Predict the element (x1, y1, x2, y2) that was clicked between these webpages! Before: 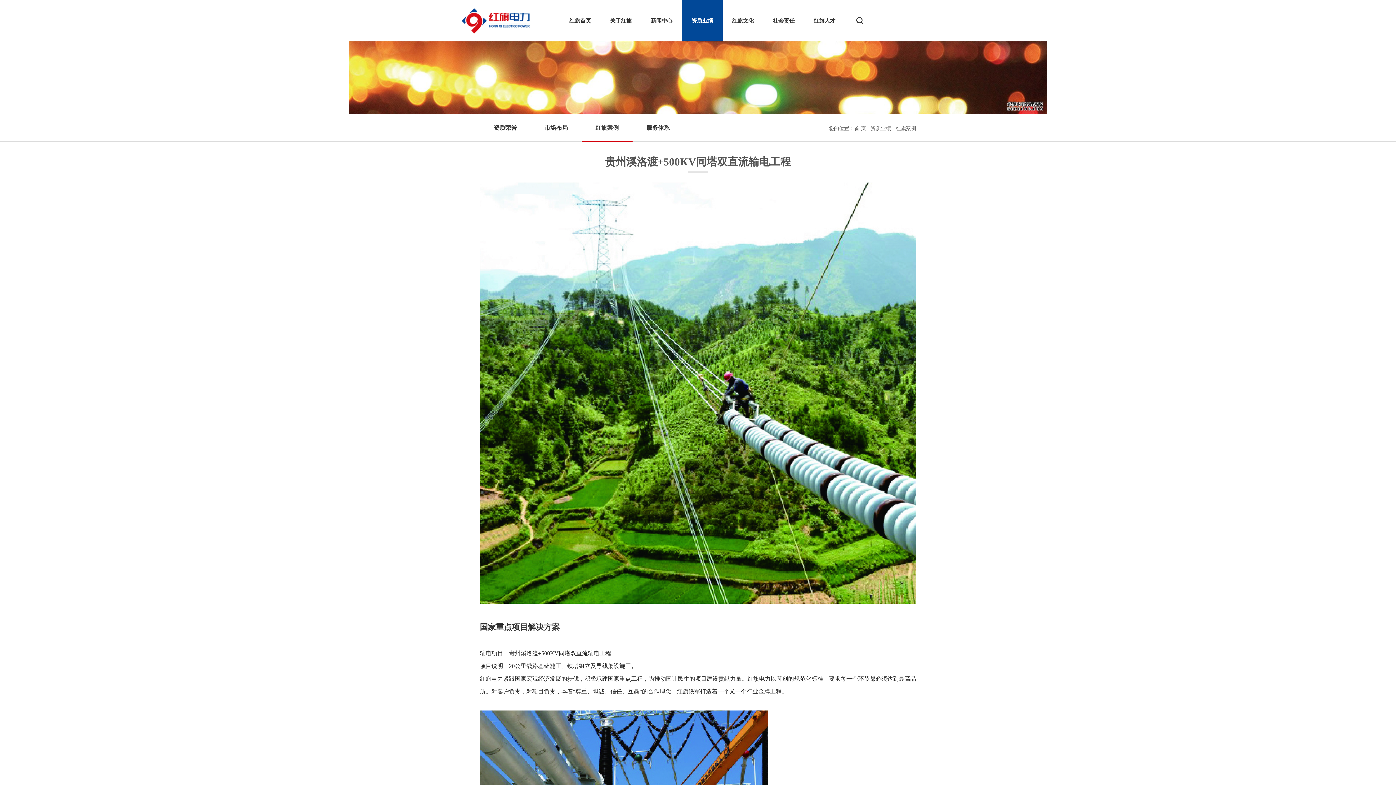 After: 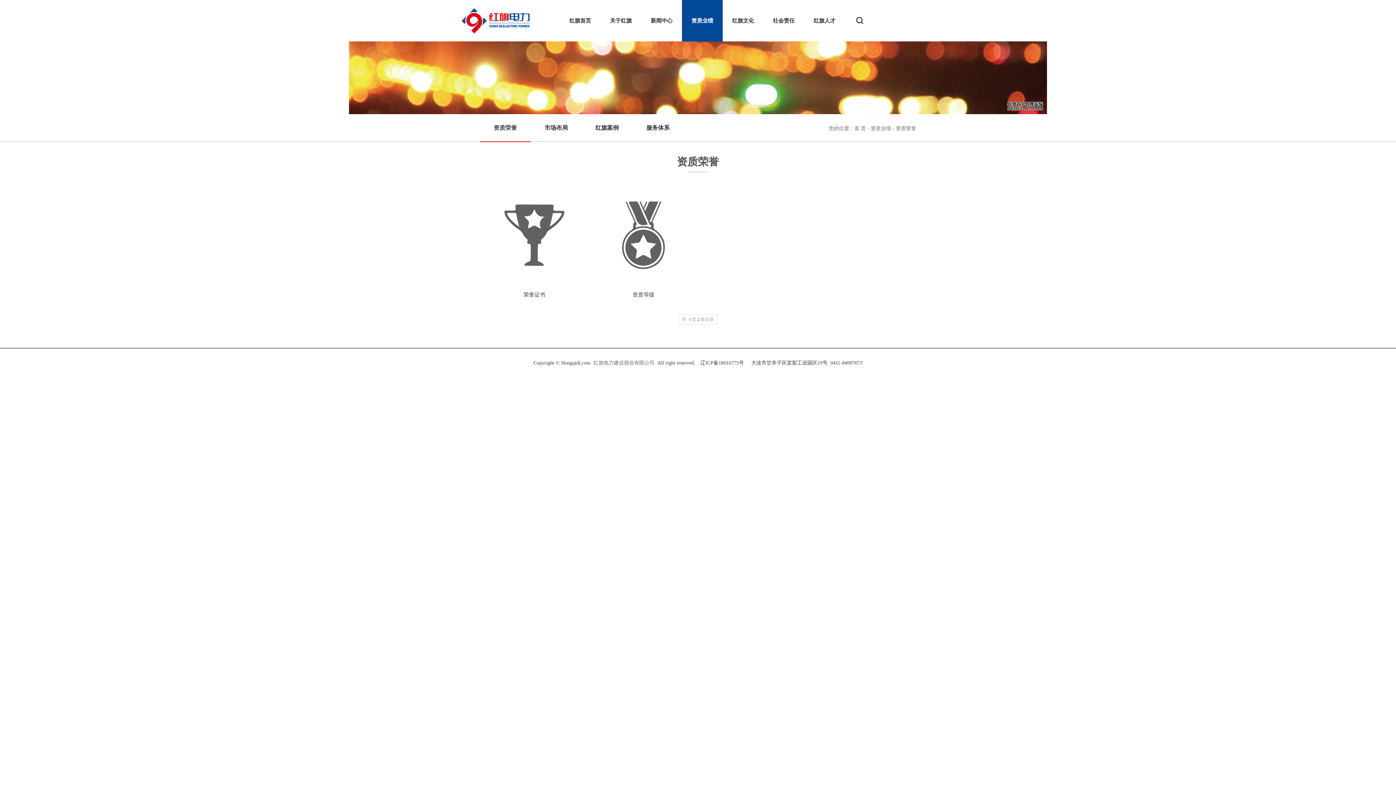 Action: label: 资质荣誉 bbox: (480, 114, 530, 141)